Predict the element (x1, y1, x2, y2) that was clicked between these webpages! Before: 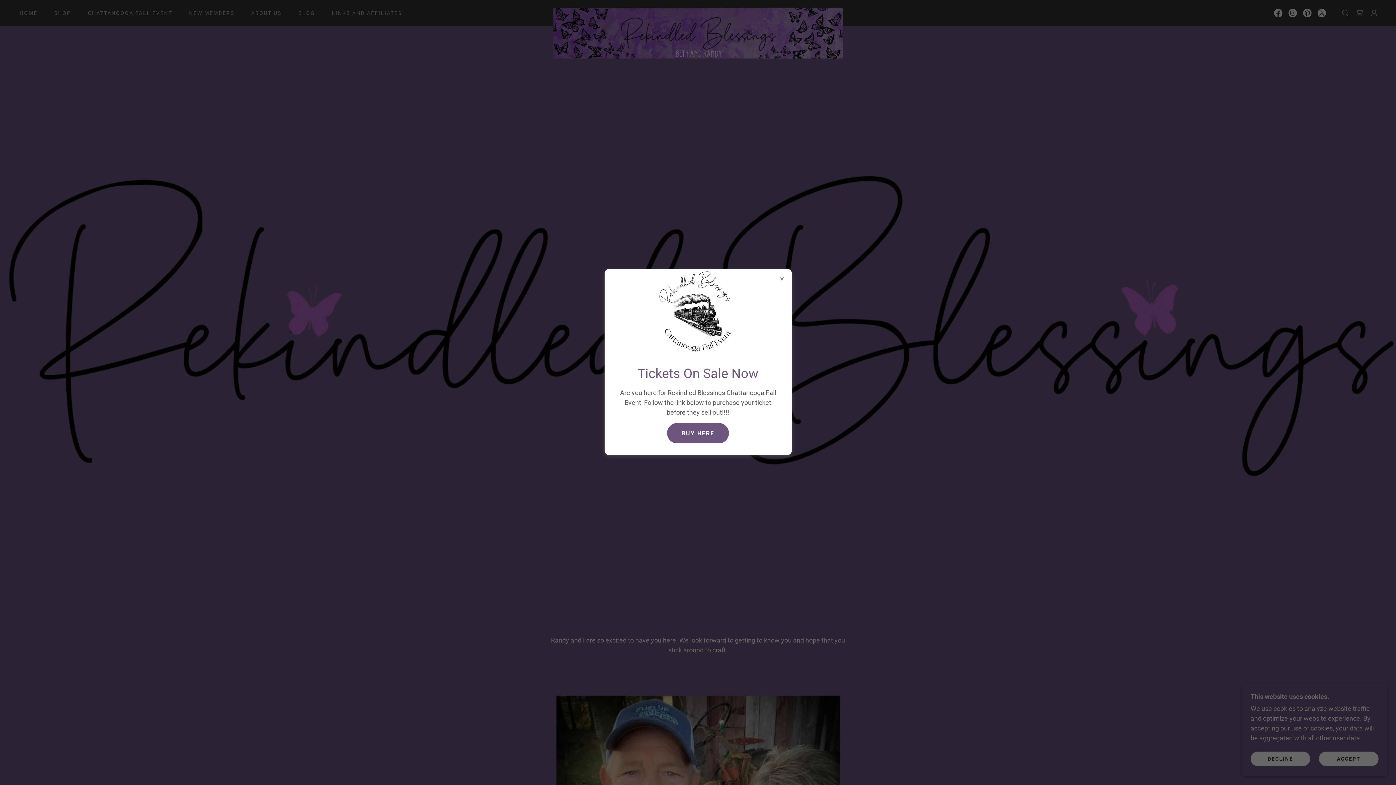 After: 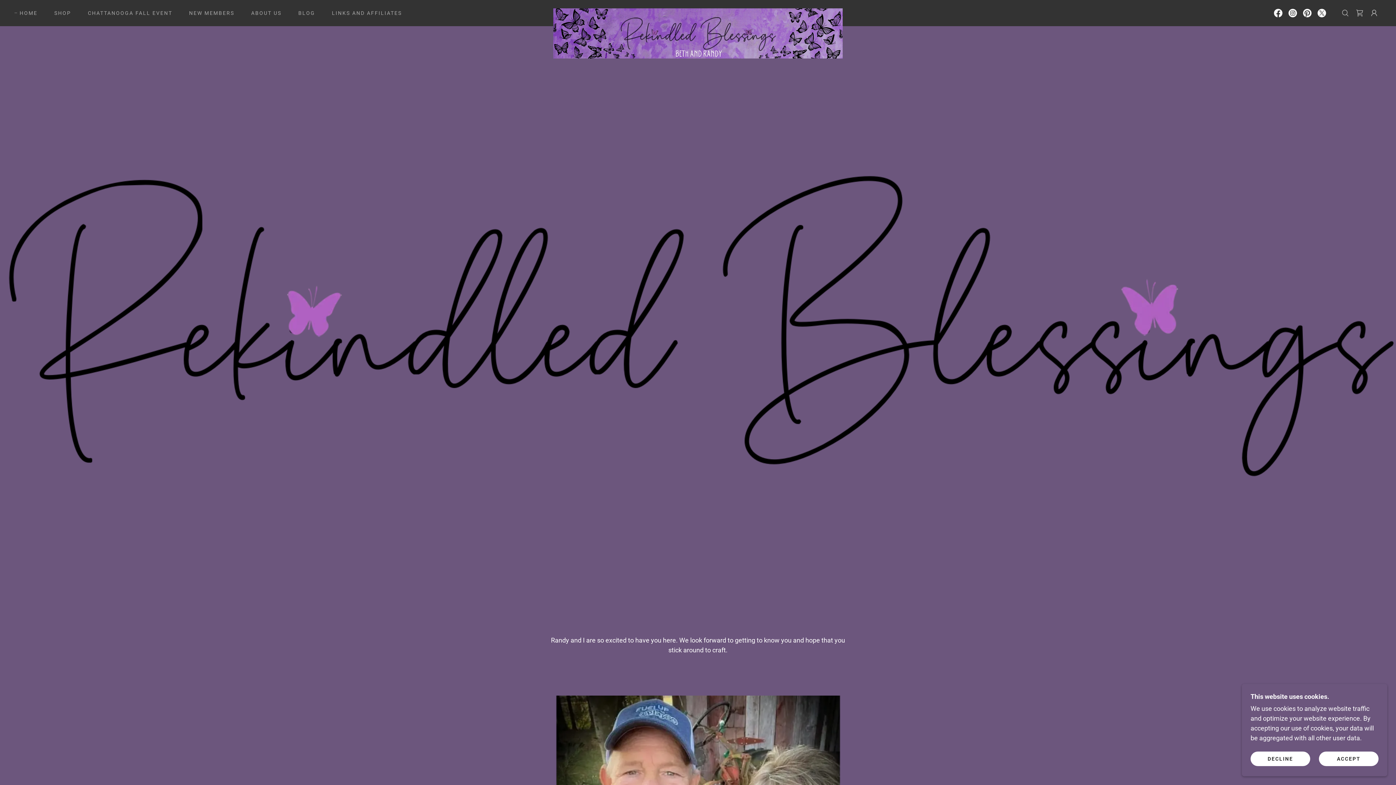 Action: label: BUY HERE bbox: (667, 423, 729, 443)